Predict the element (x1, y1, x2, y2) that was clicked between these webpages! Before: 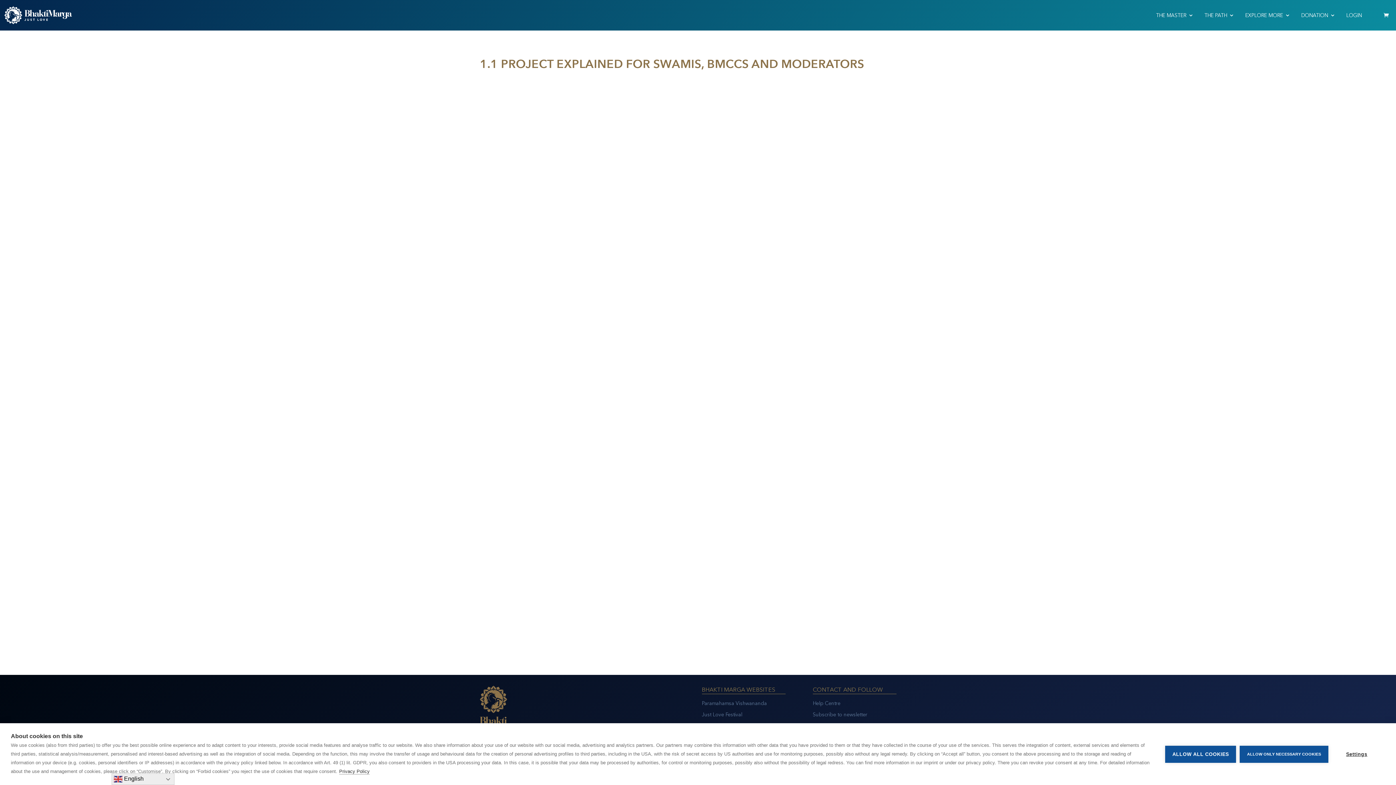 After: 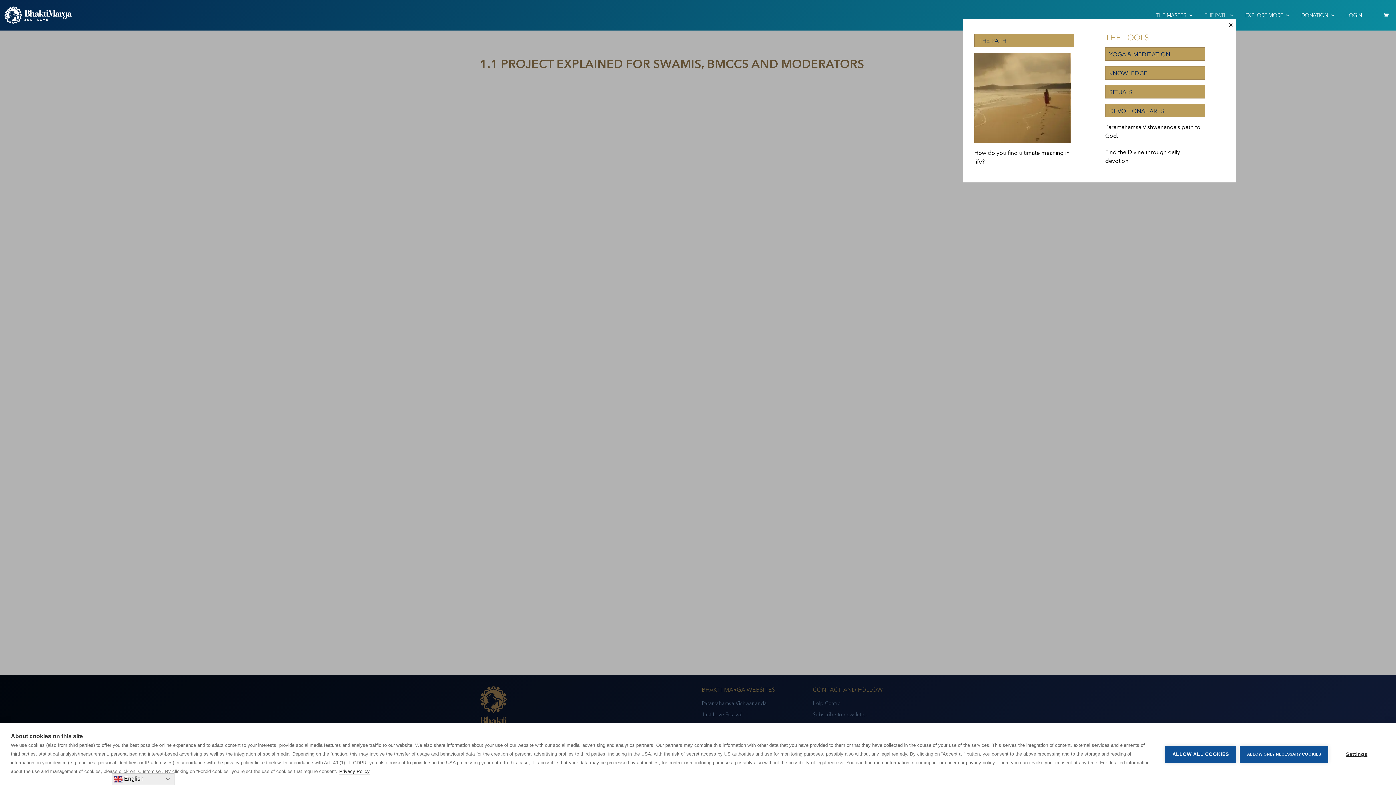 Action: bbox: (1204, 12, 1227, 18) label: THE PATH